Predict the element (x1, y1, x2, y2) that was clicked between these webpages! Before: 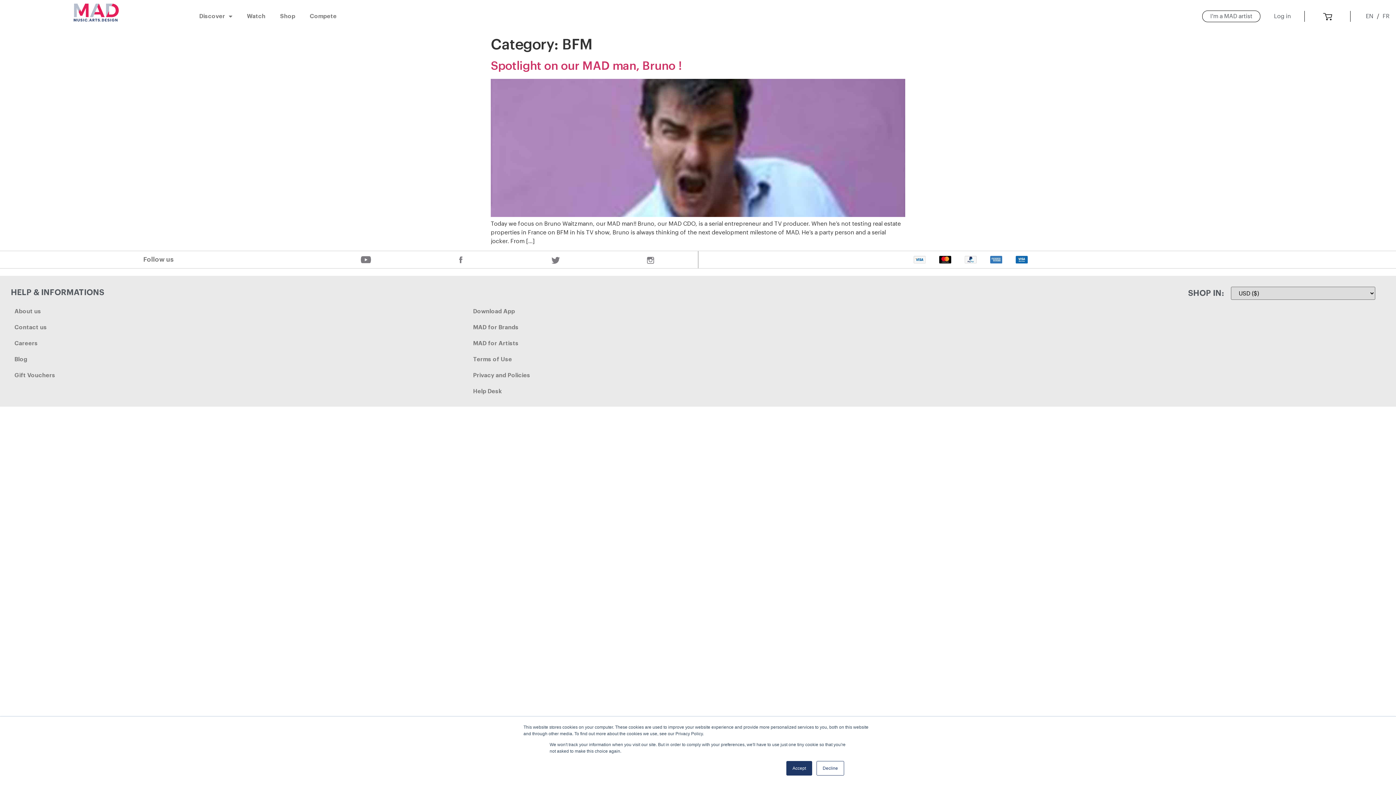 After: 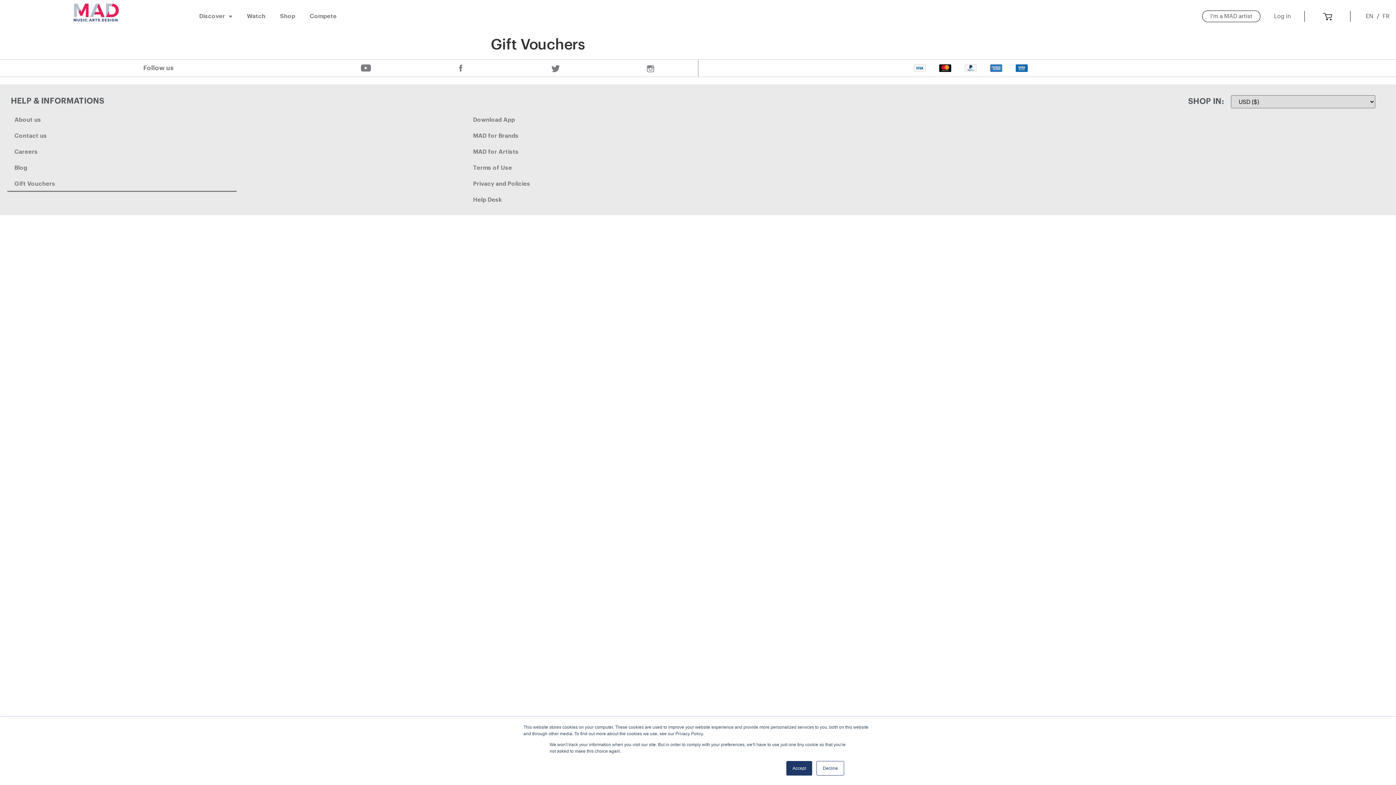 Action: label: Gift Vouchers bbox: (7, 367, 466, 383)